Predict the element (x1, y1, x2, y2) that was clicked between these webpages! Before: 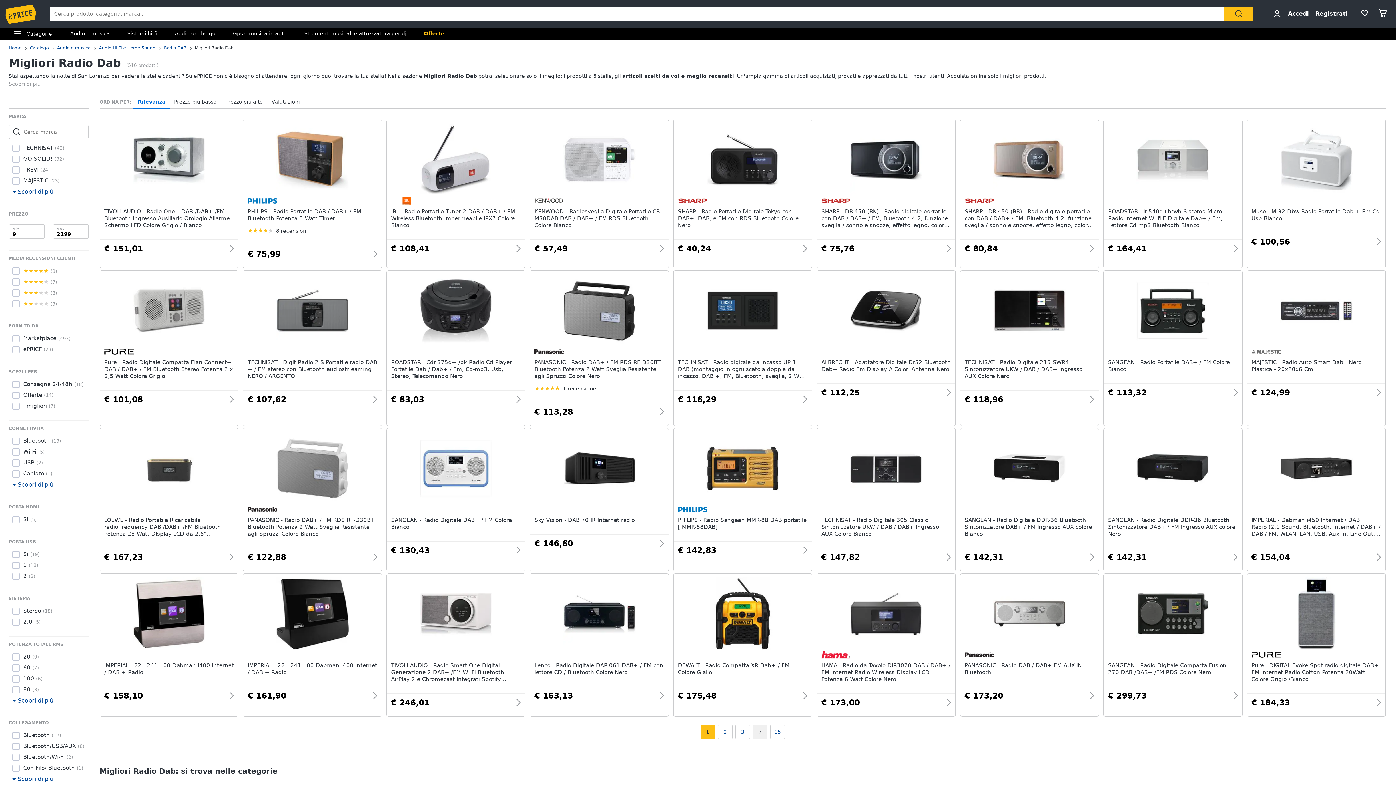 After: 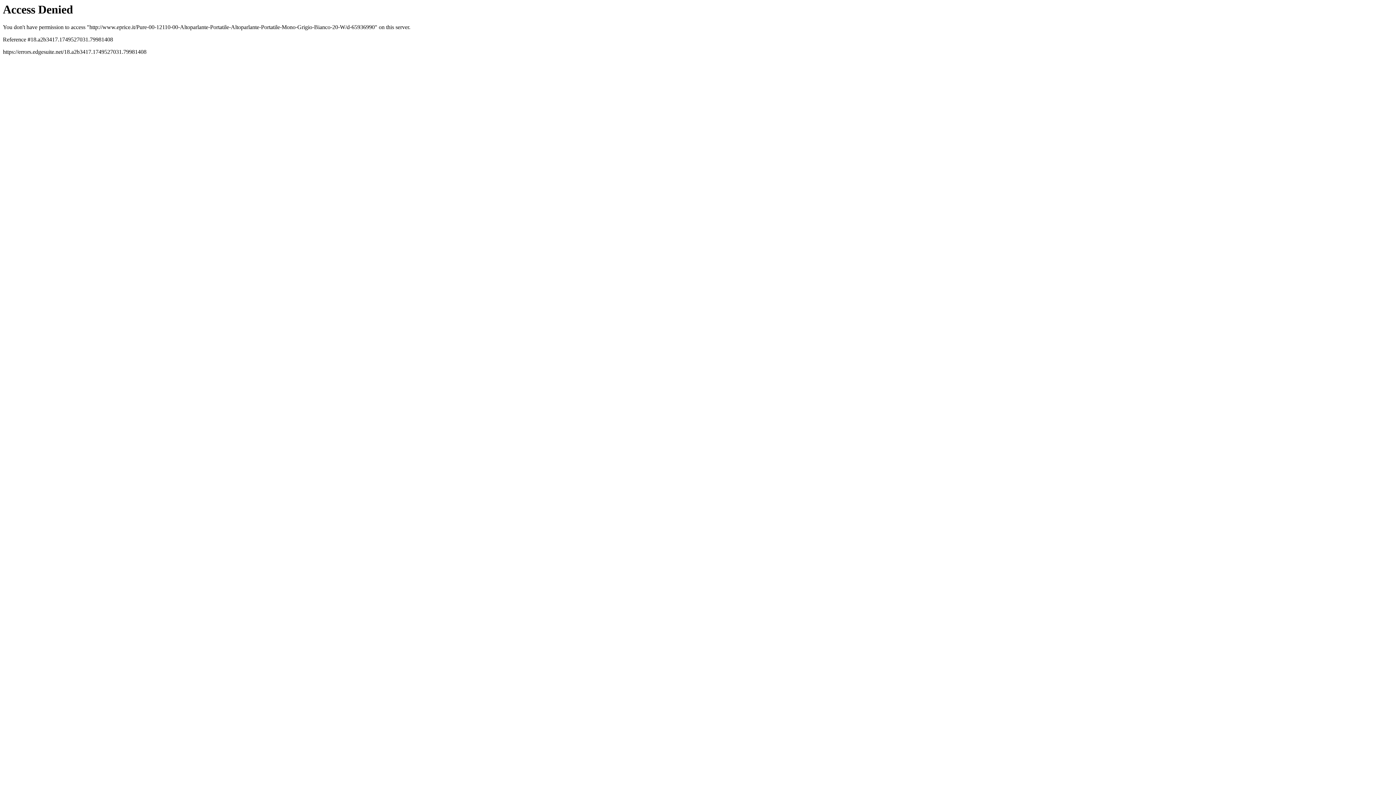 Action: label: Pure - DIGITAL Evoke Spot radio digitale DAB+ FM Internet Radio Cotton Potenza 20Watt Colore Grigio /Bianco

€ 184,33 bbox: (1251, 577, 1381, 712)